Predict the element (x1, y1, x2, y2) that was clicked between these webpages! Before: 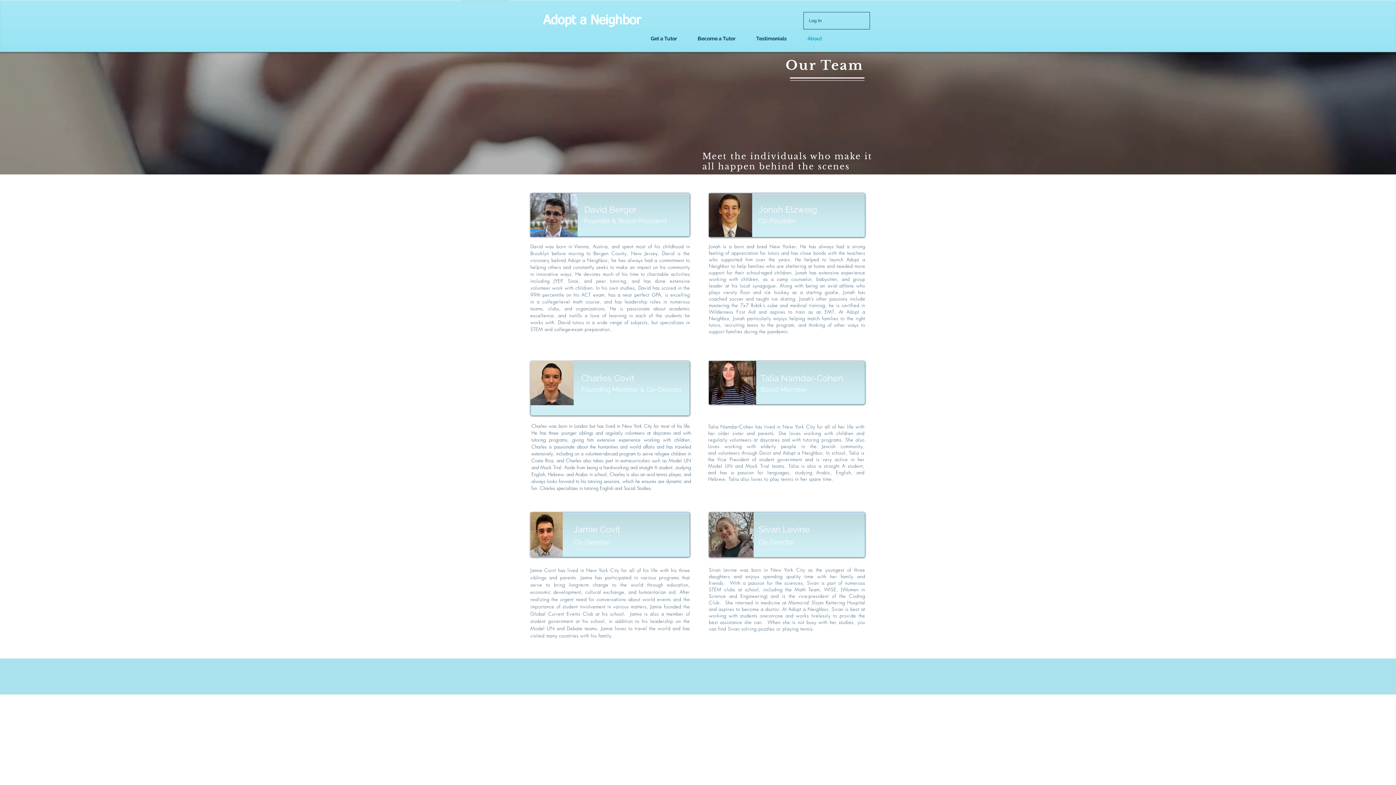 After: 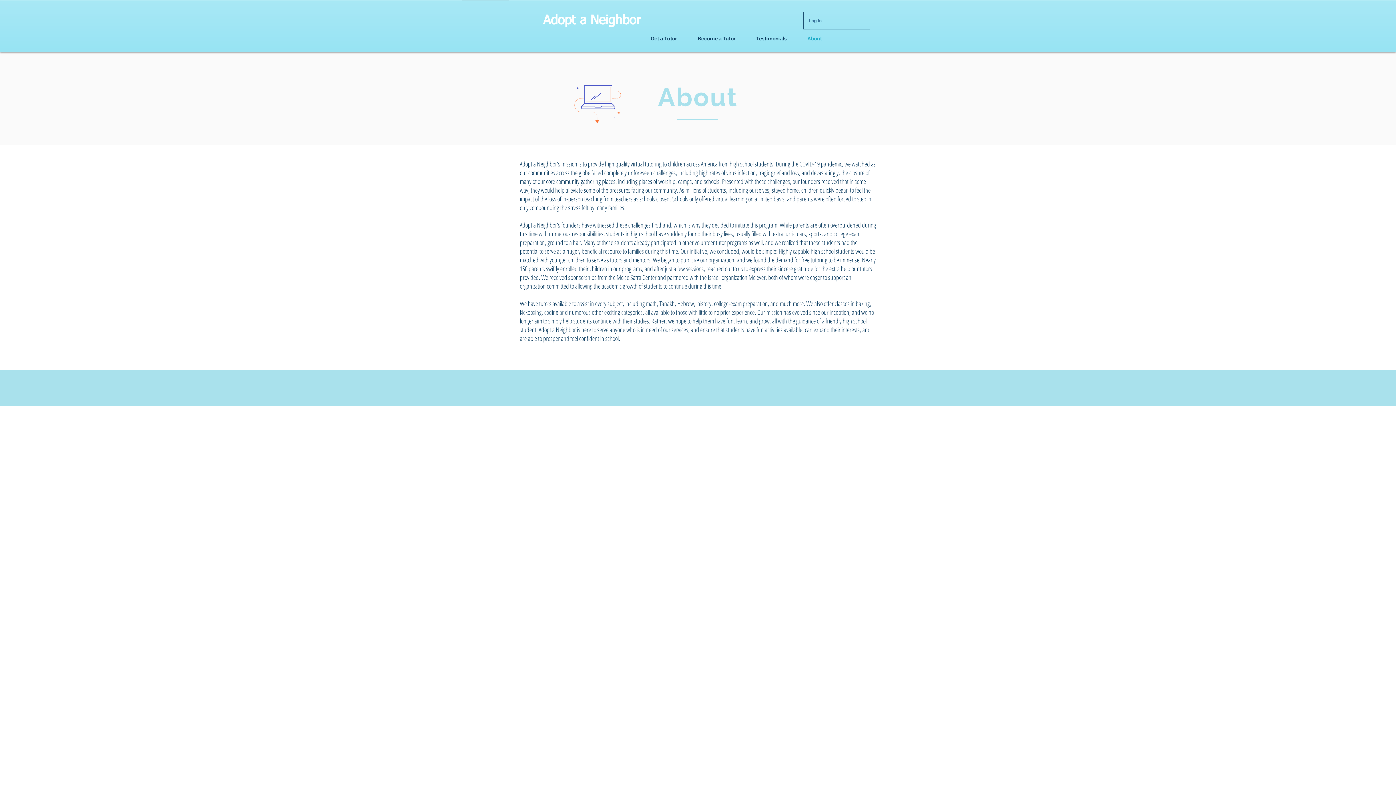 Action: label: About bbox: (800, 34, 835, 42)